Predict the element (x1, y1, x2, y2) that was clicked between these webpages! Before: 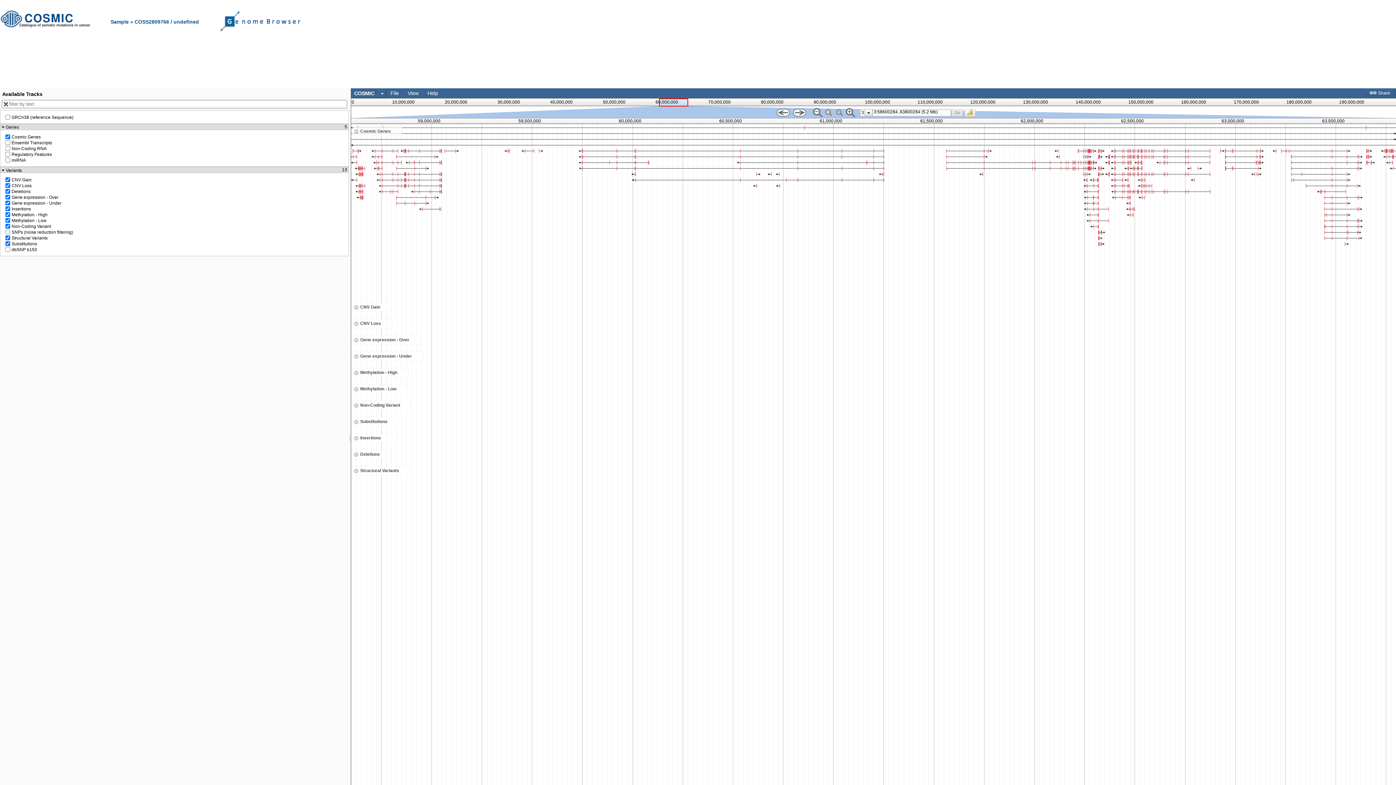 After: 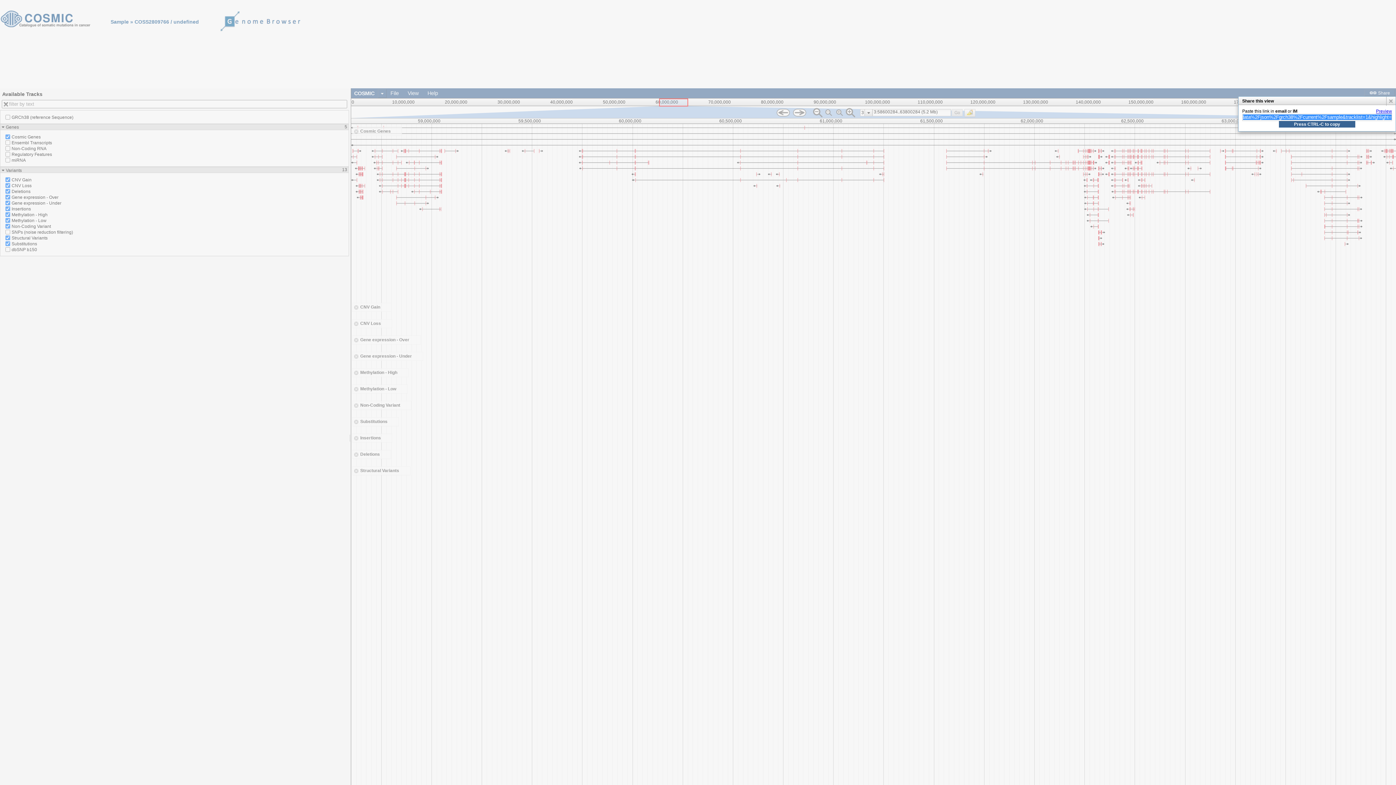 Action: bbox: (1369, 90, 1390, 95) label:  Share